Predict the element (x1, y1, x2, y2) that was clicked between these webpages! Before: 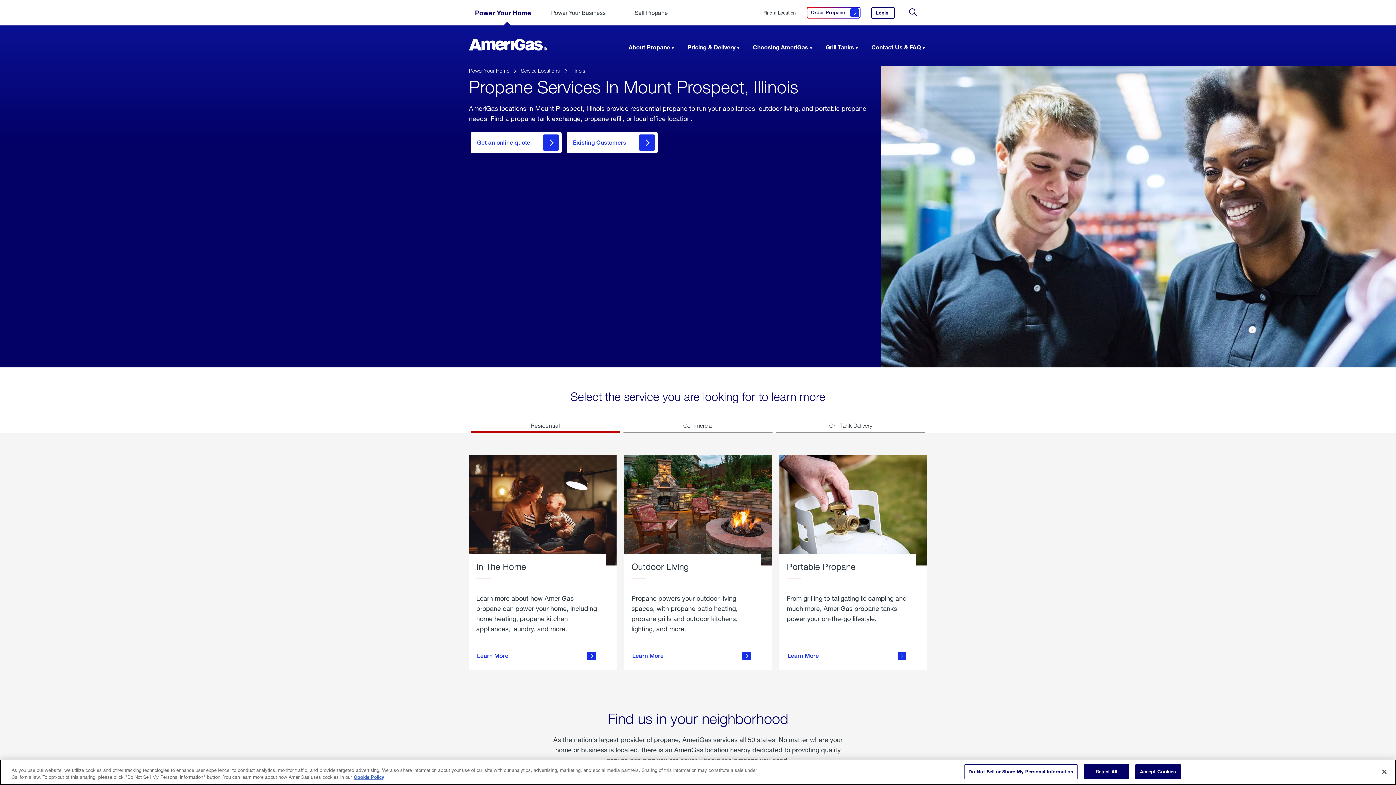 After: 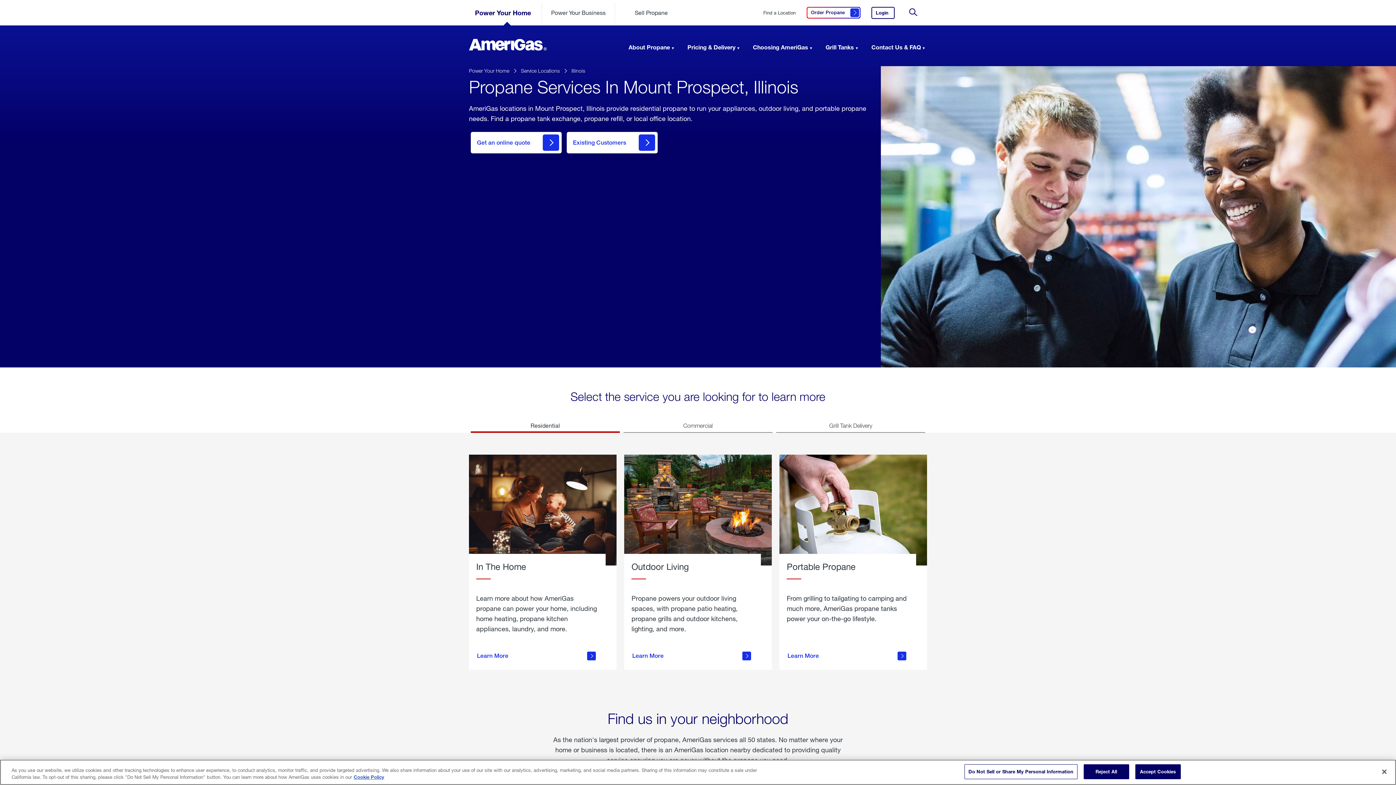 Action: bbox: (470, 418, 620, 433) label: Residential